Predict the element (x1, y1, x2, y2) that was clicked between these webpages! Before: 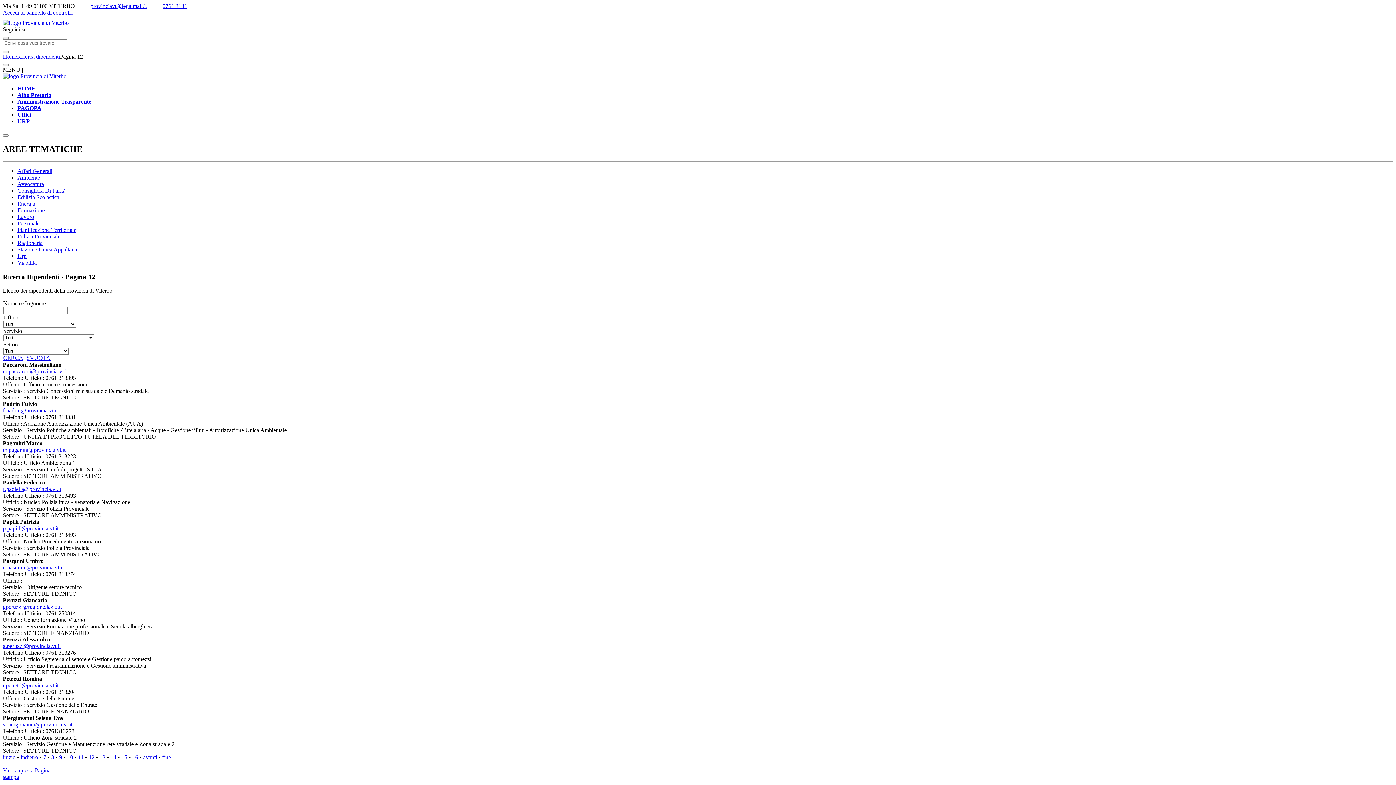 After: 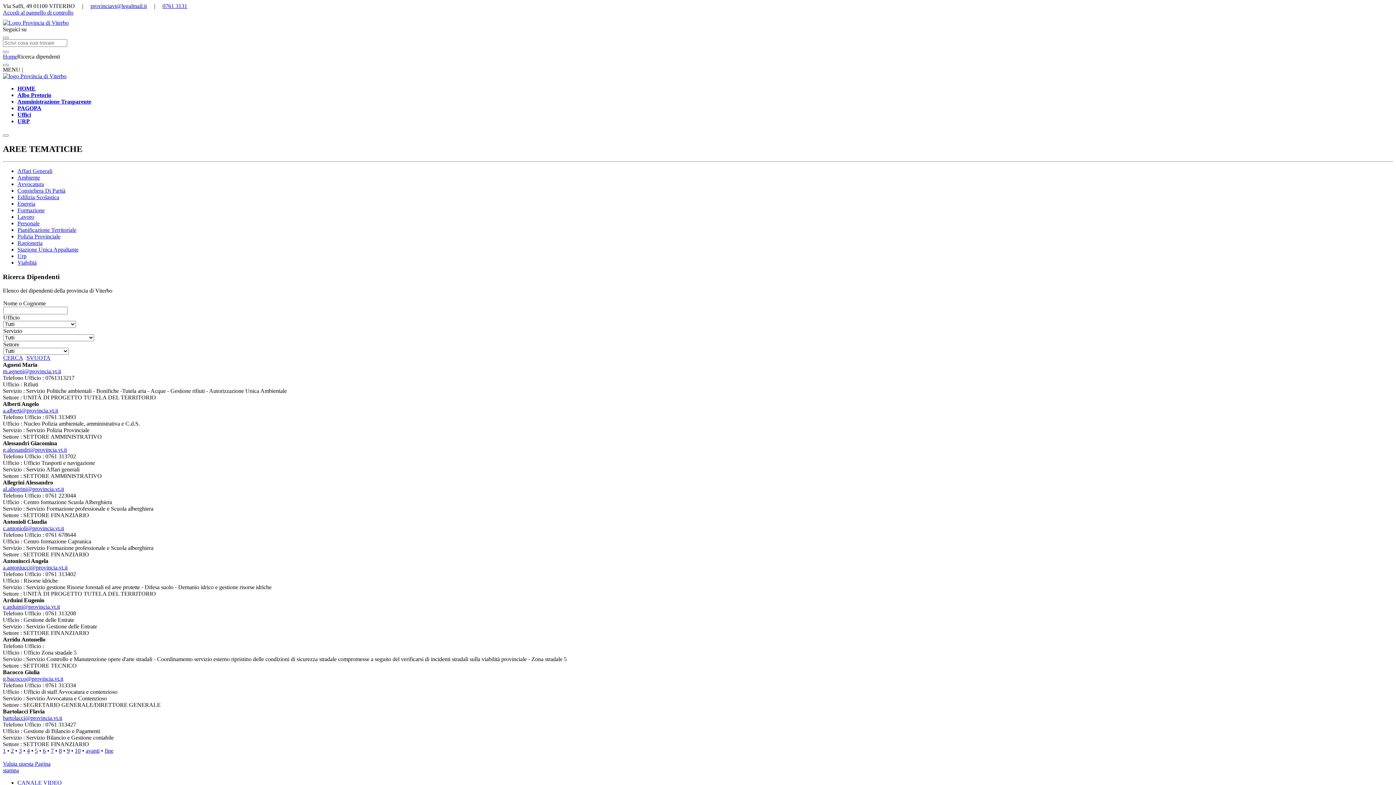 Action: bbox: (17, 53, 60, 59) label: Ricerca dipendenti